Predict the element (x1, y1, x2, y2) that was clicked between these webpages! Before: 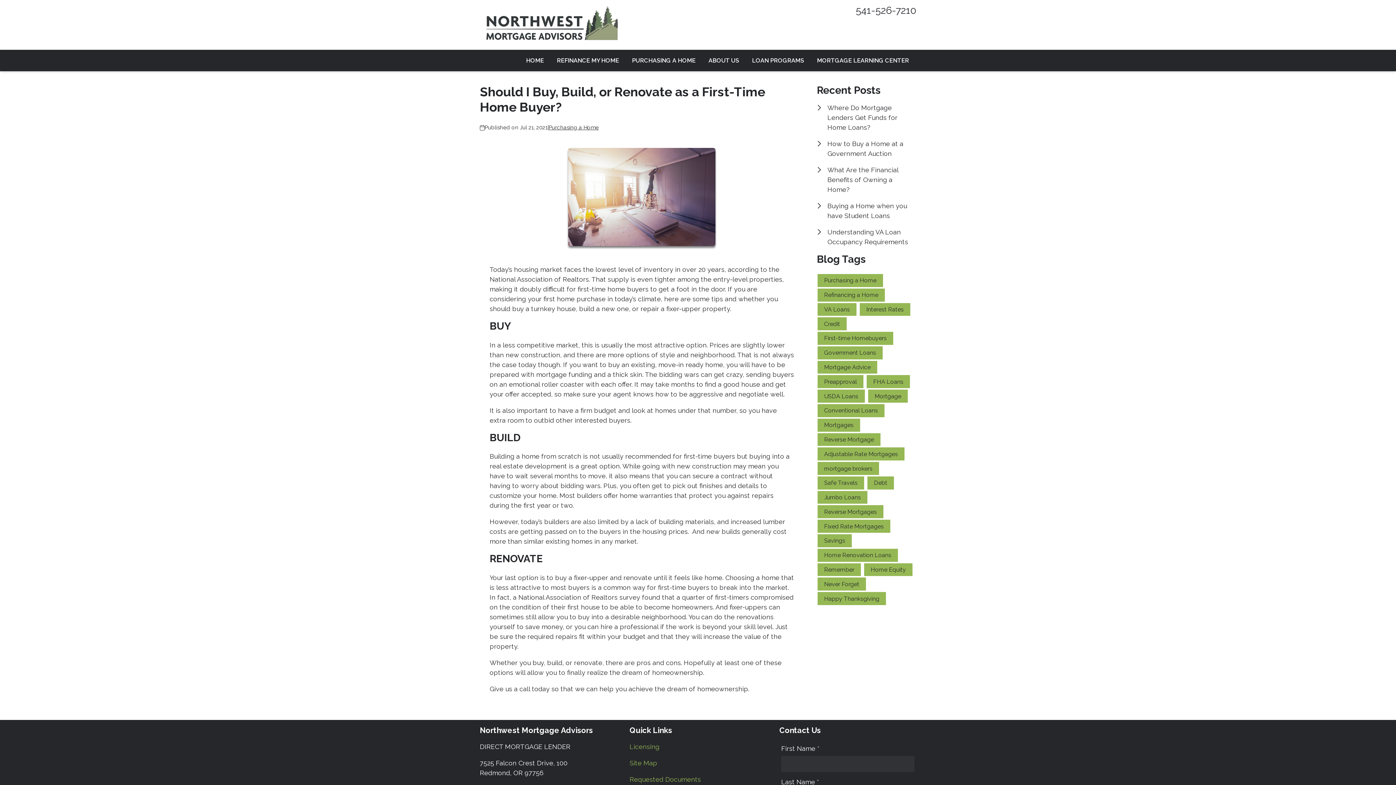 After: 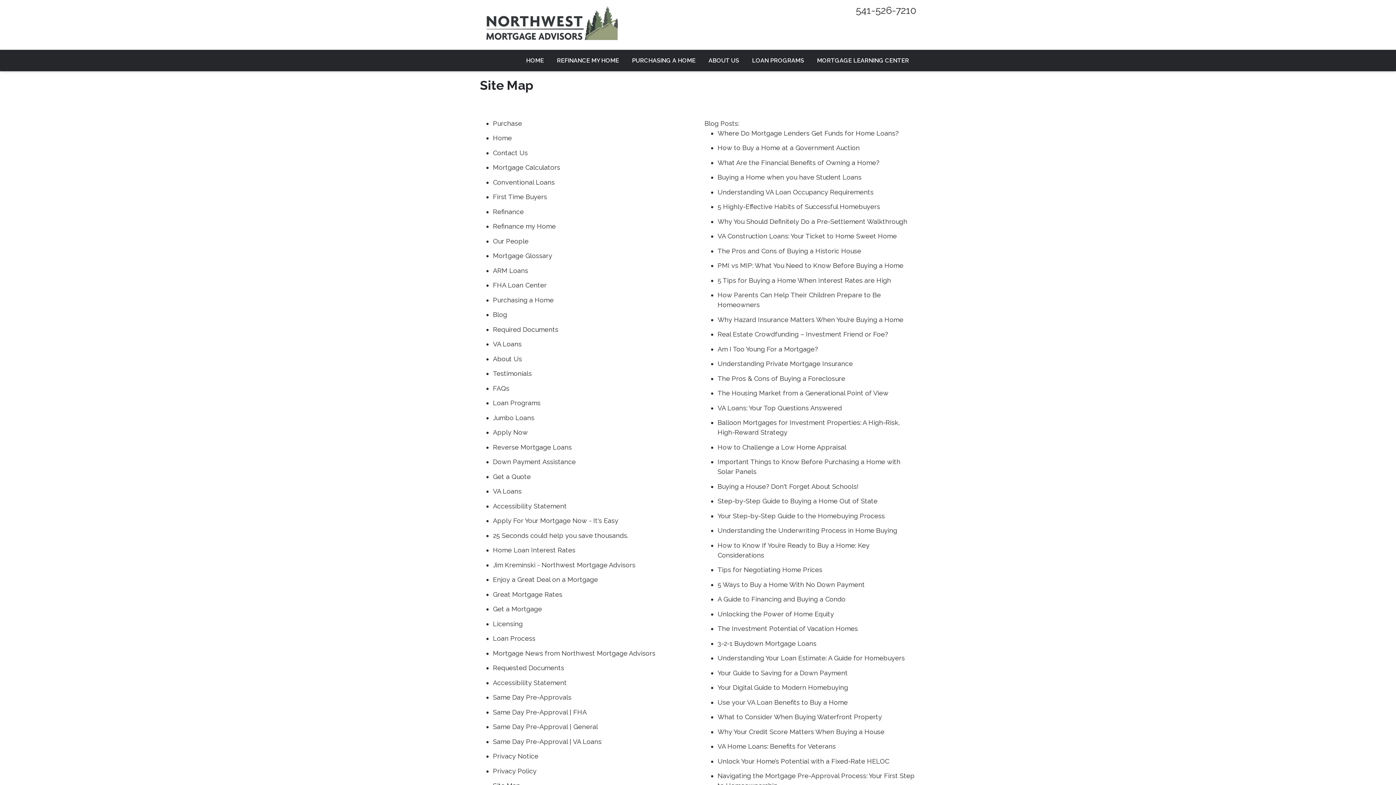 Action: bbox: (629, 758, 766, 768) label: Quick Link 2